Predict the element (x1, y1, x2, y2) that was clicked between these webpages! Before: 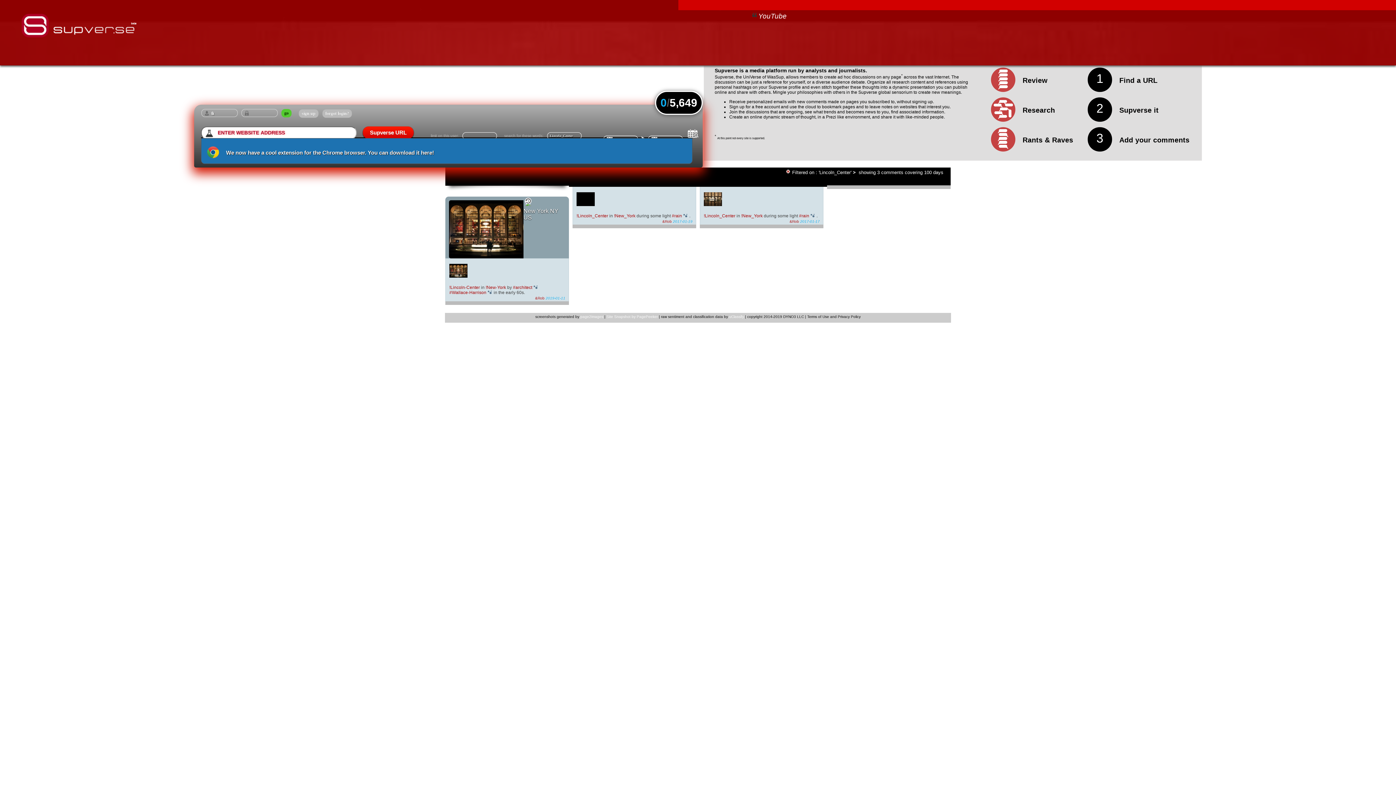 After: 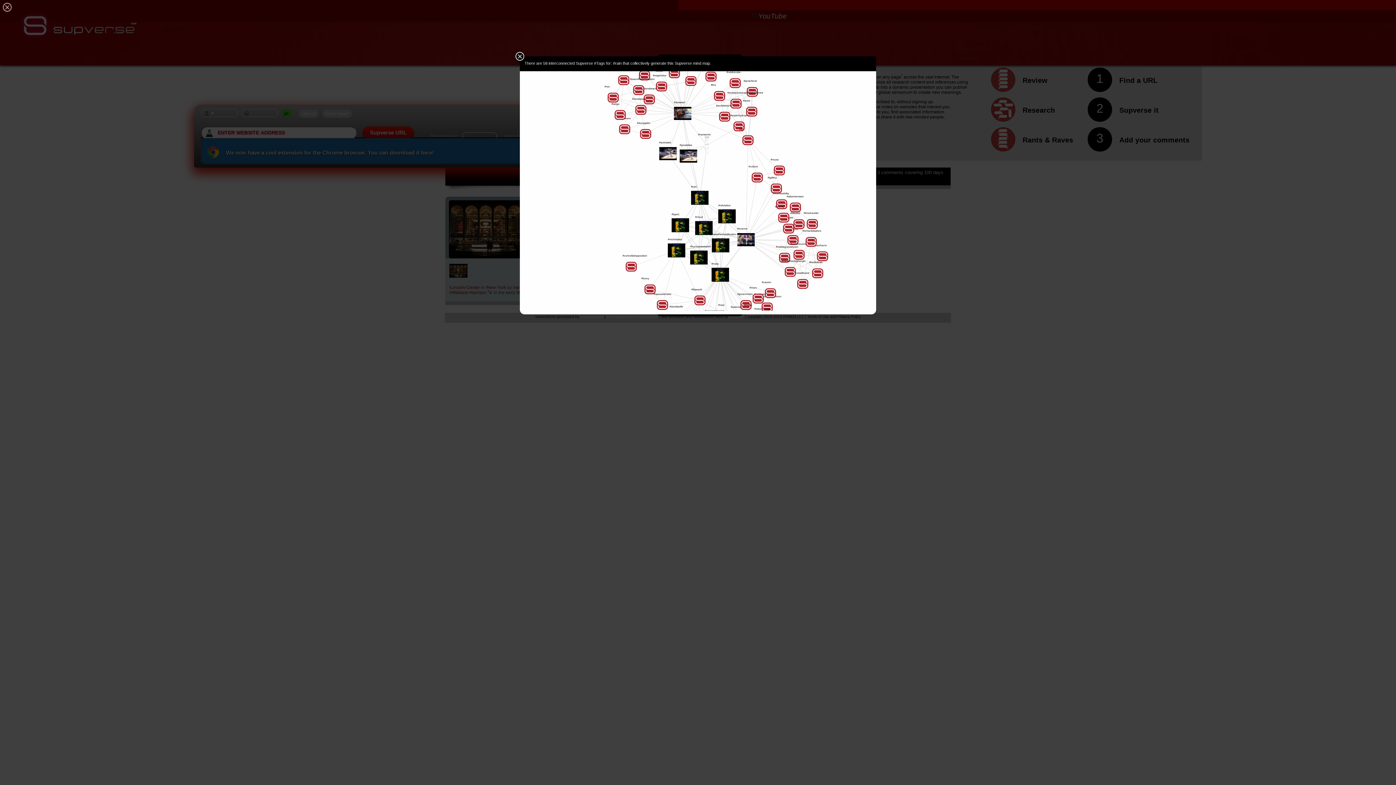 Action: bbox: (683, 213, 688, 217)